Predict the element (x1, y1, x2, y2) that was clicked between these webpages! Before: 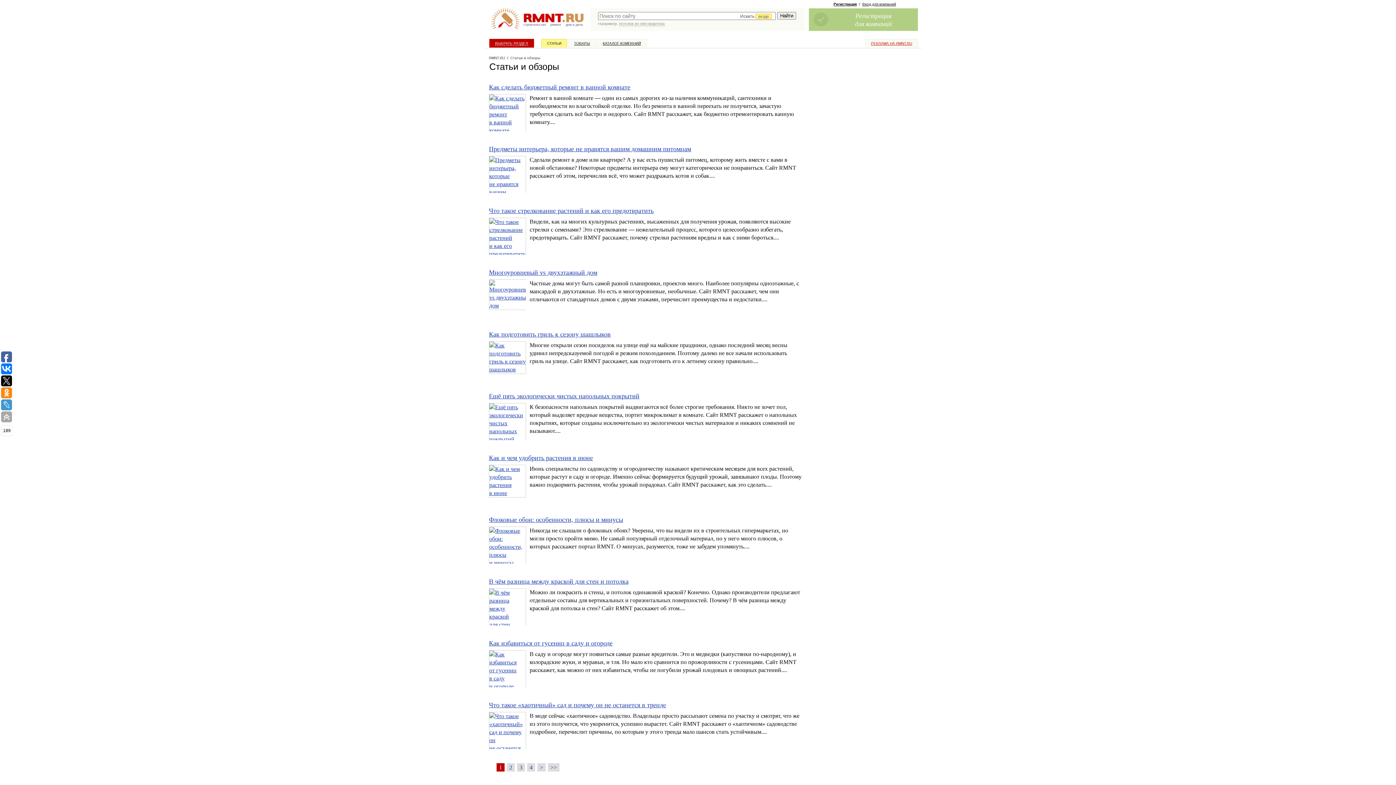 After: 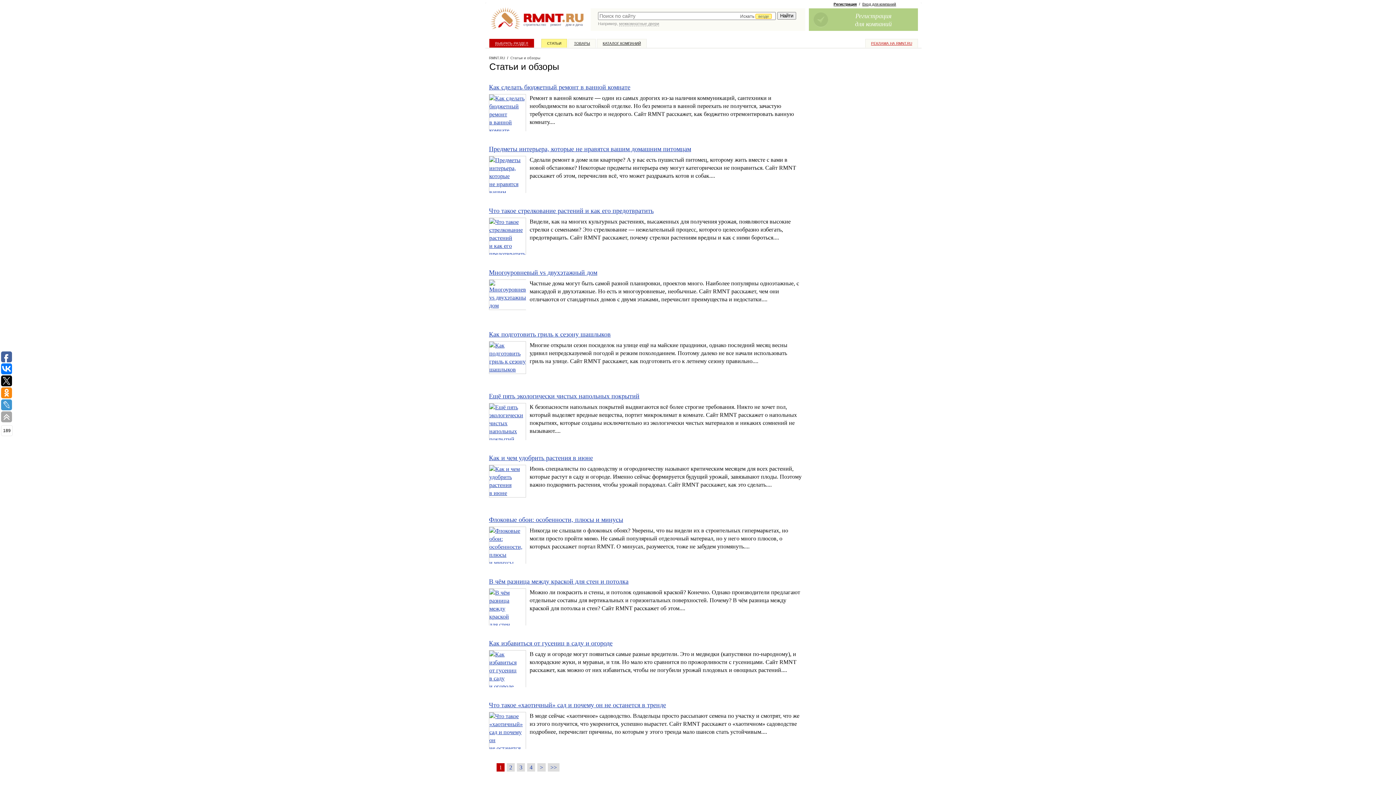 Action: bbox: (510, 56, 540, 60) label: Статьи и обзоры